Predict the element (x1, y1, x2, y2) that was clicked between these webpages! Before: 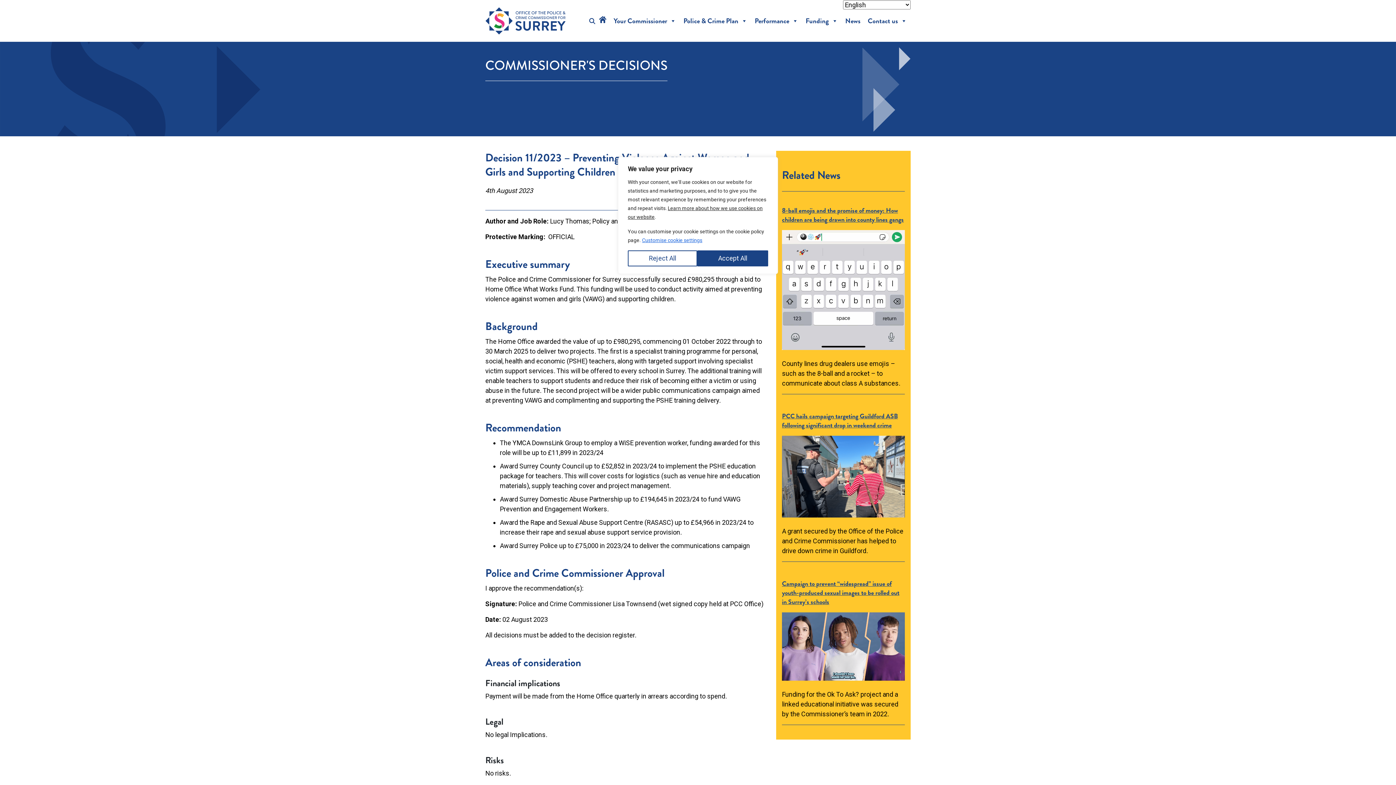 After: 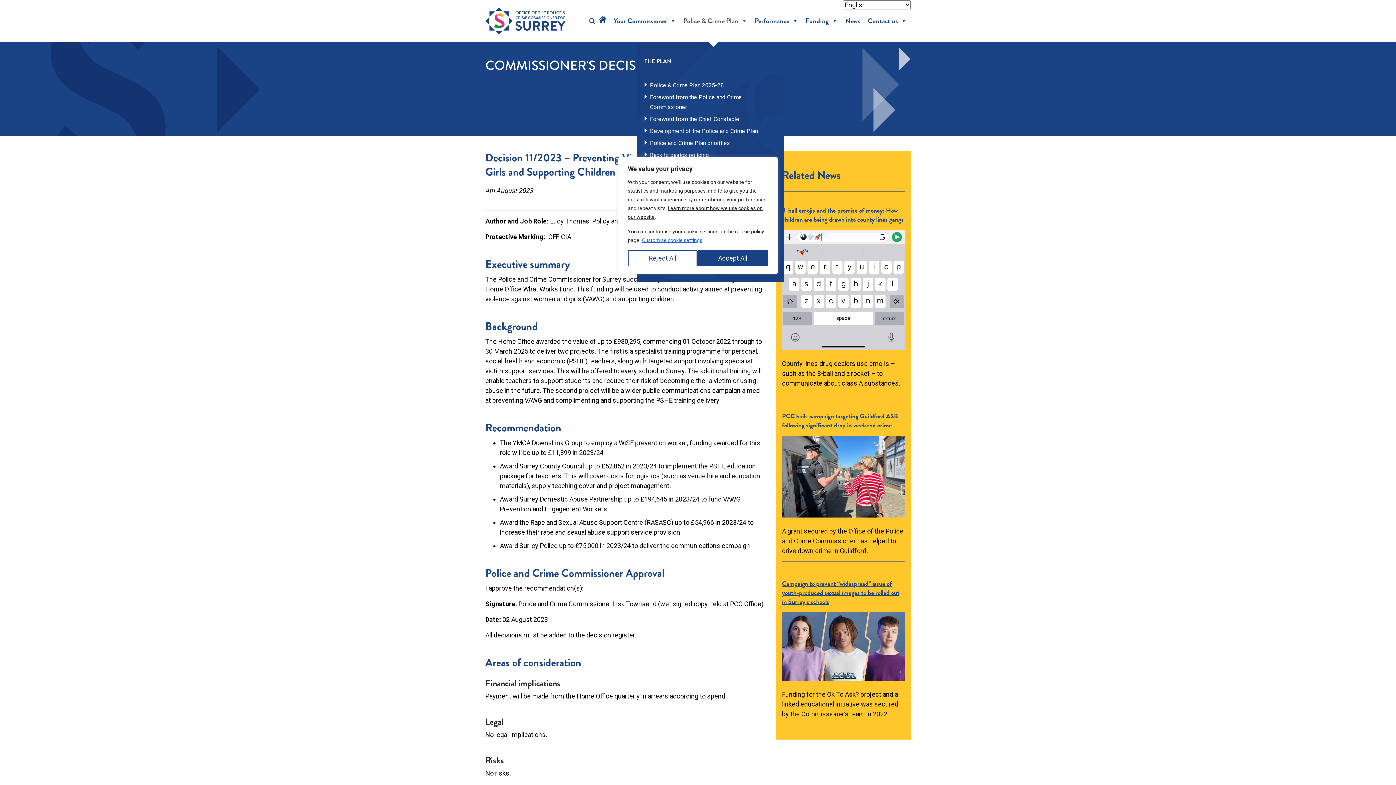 Action: label: Police & Crime Plan bbox: (680, 0, 751, 41)